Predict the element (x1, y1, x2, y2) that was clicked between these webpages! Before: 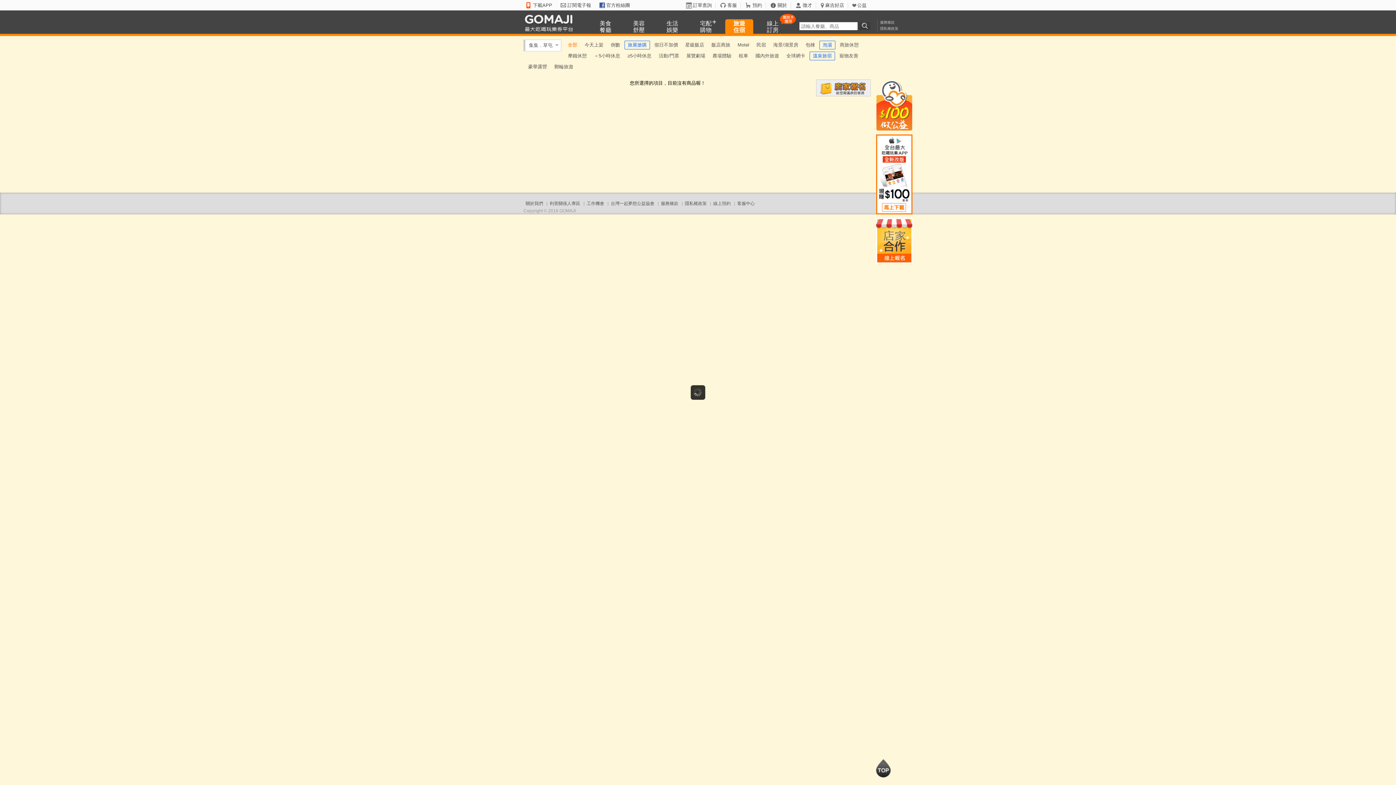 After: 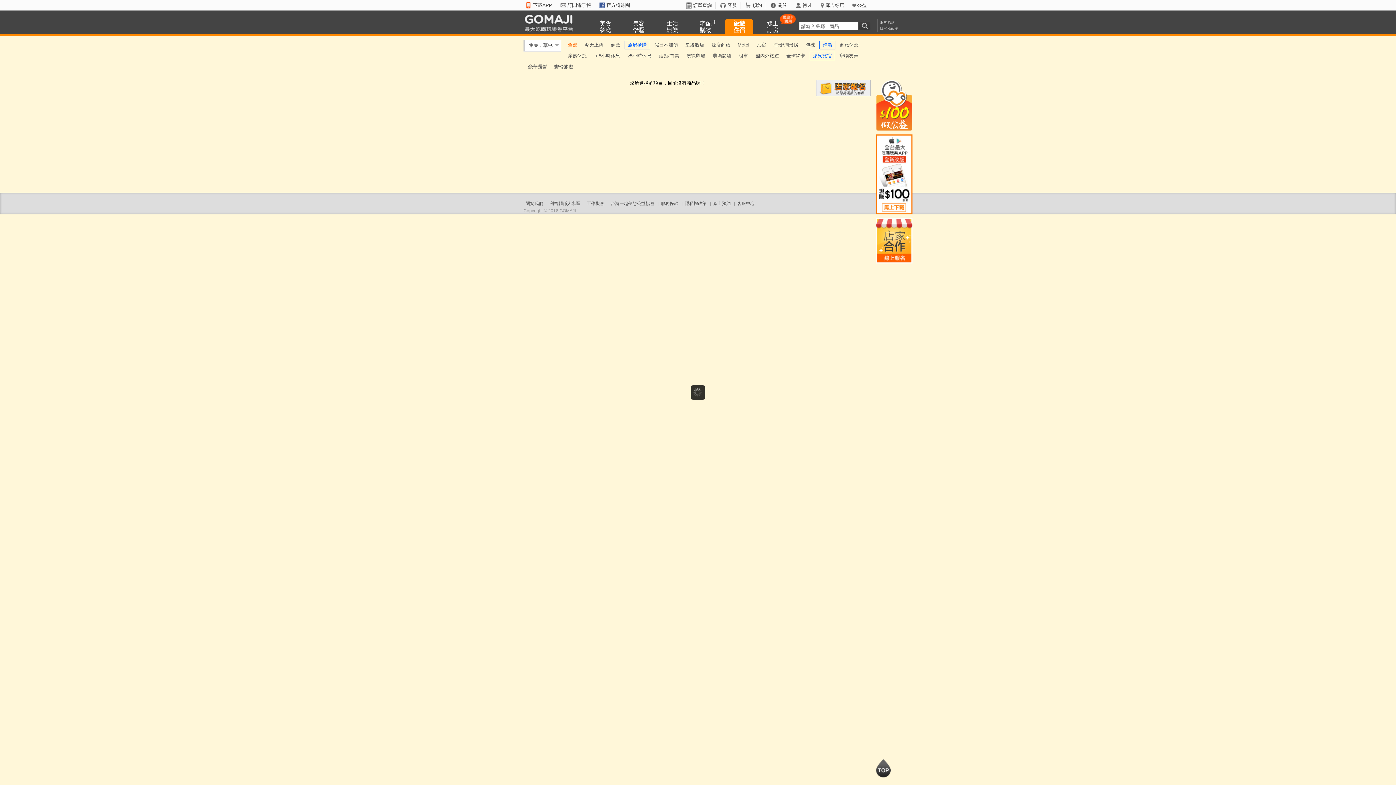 Action: label: 回到最上面 bbox: (876, 759, 890, 778)